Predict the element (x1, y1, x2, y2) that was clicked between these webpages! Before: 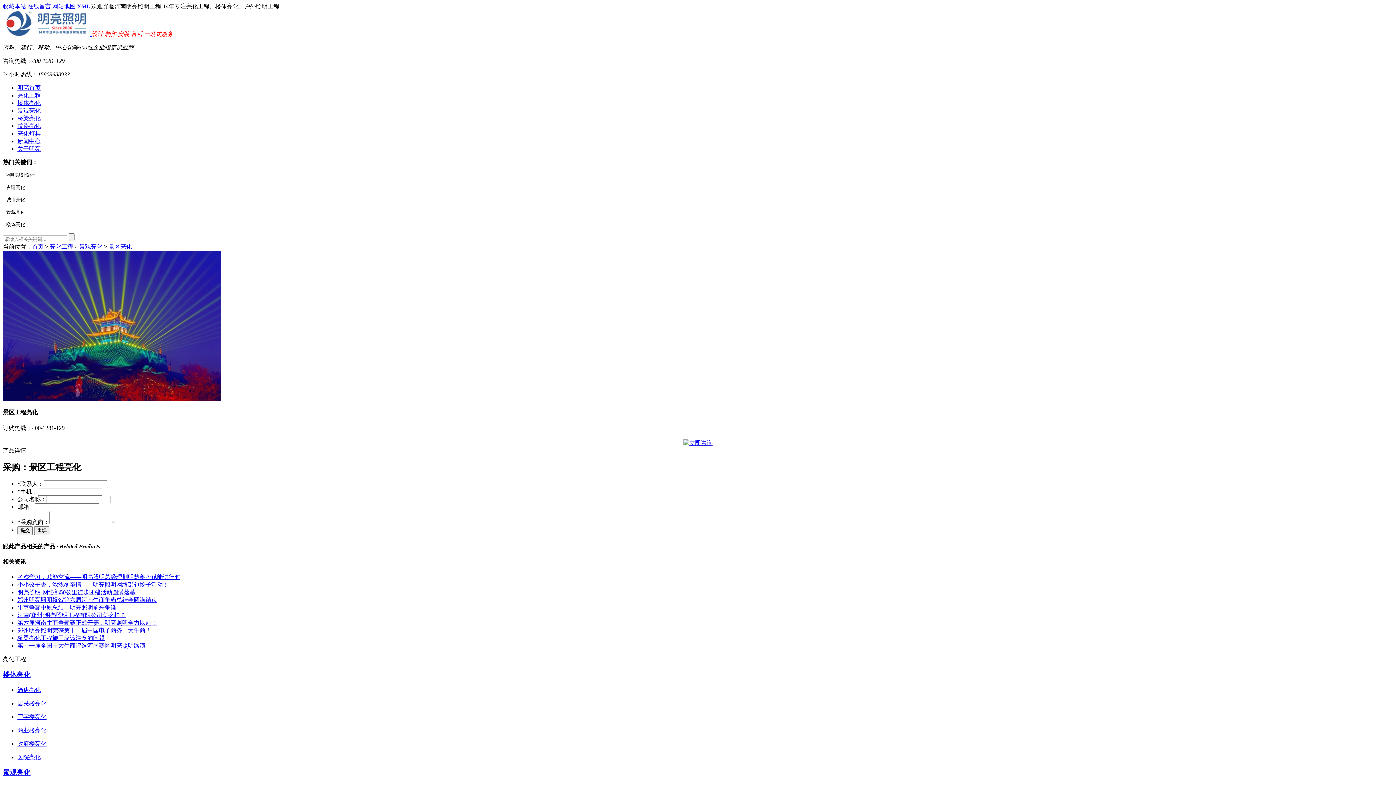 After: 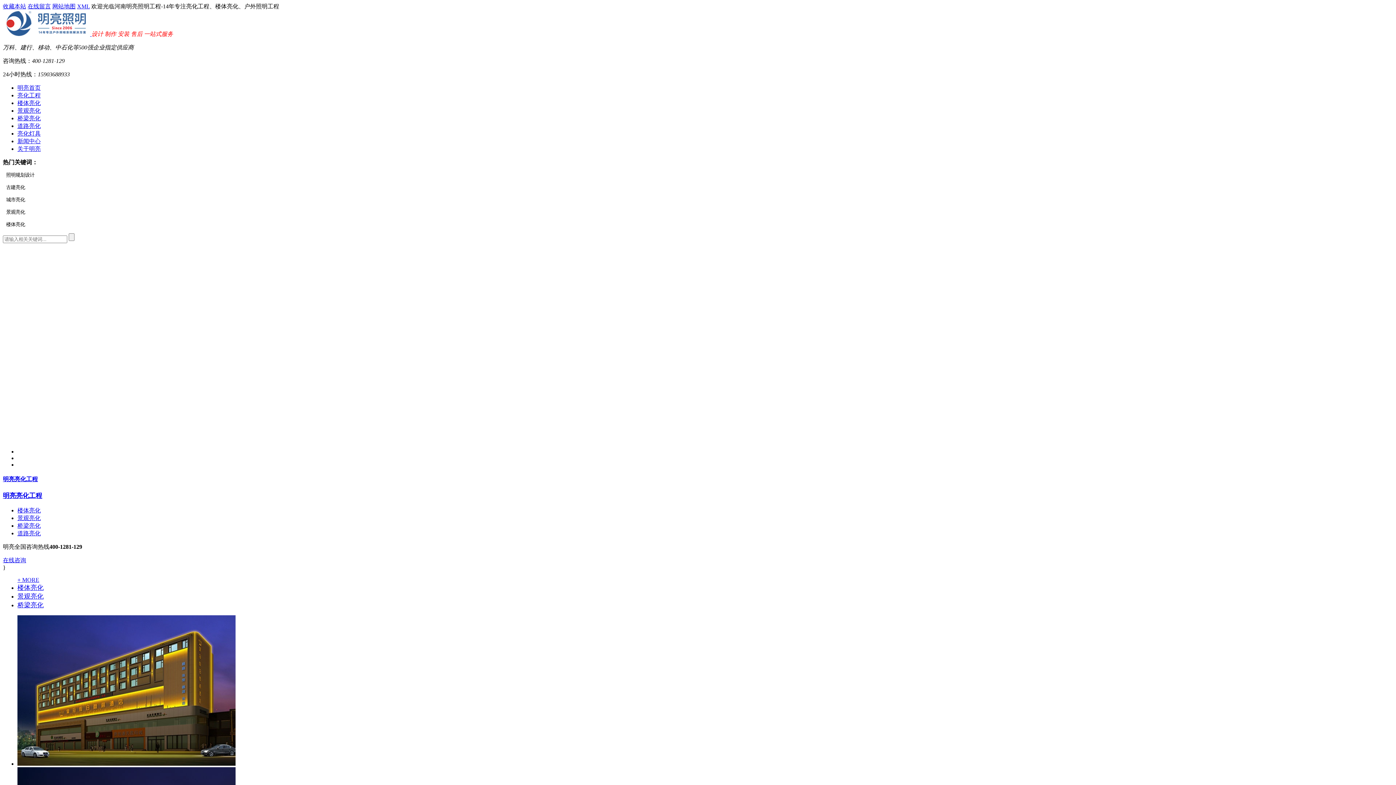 Action: bbox: (2, 30, 91, 37) label:  